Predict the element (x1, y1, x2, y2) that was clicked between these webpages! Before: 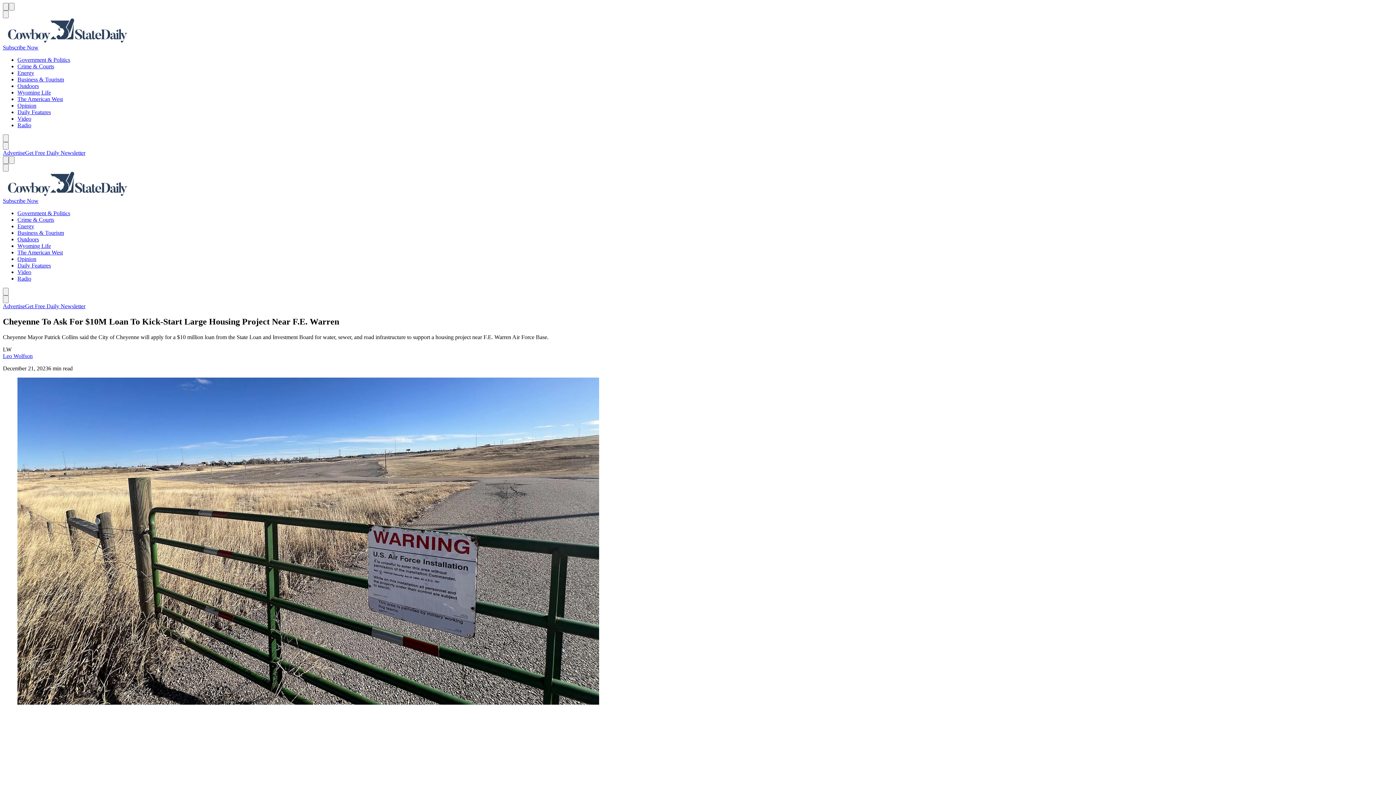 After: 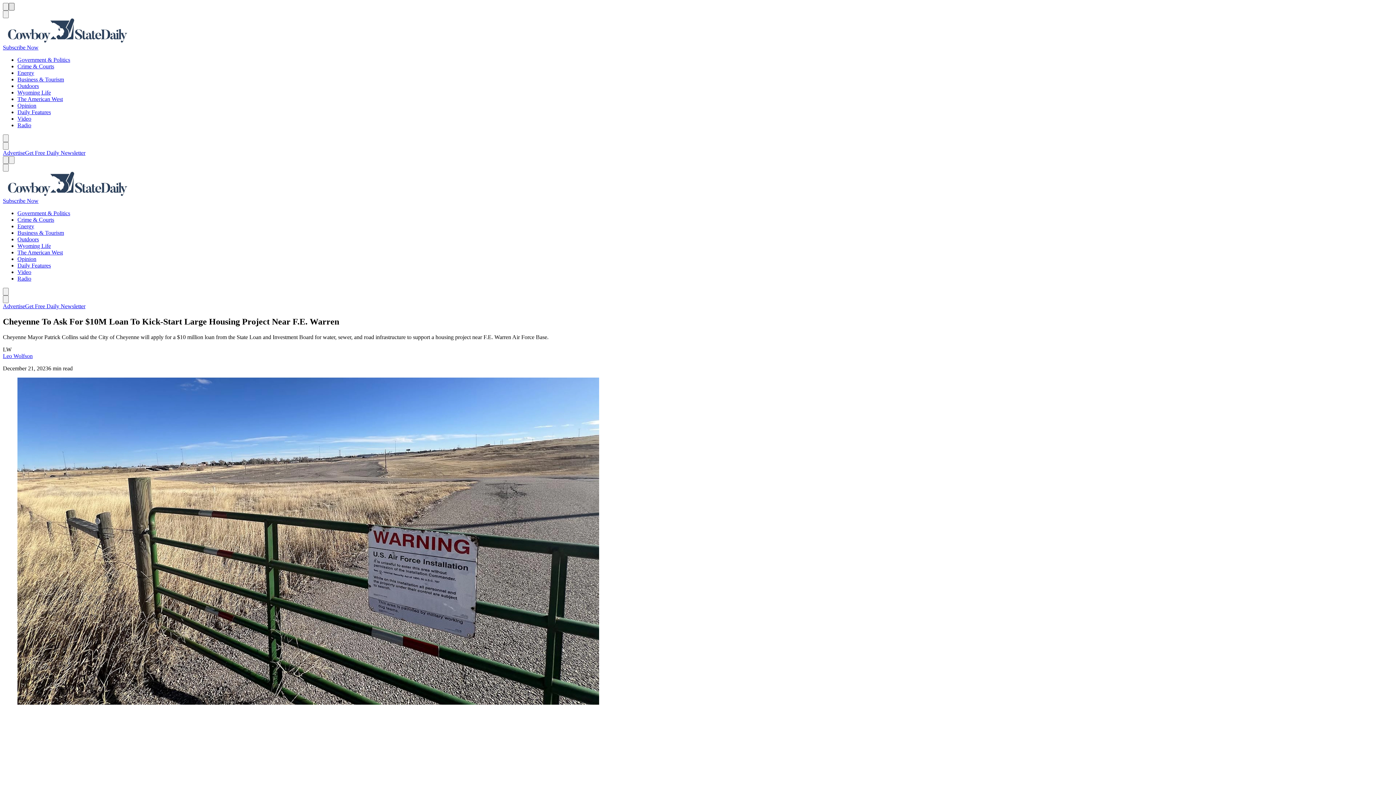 Action: bbox: (8, 2, 14, 10) label: Menu